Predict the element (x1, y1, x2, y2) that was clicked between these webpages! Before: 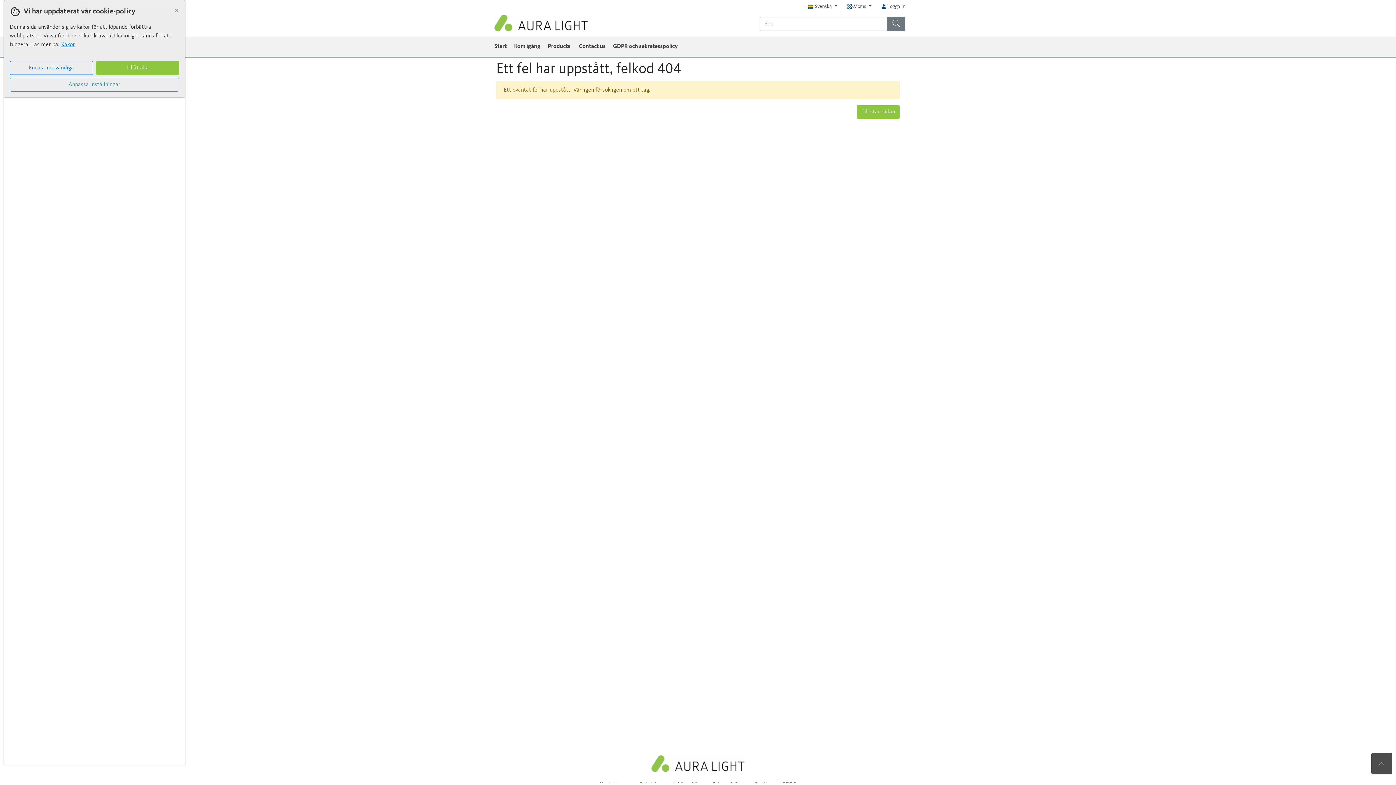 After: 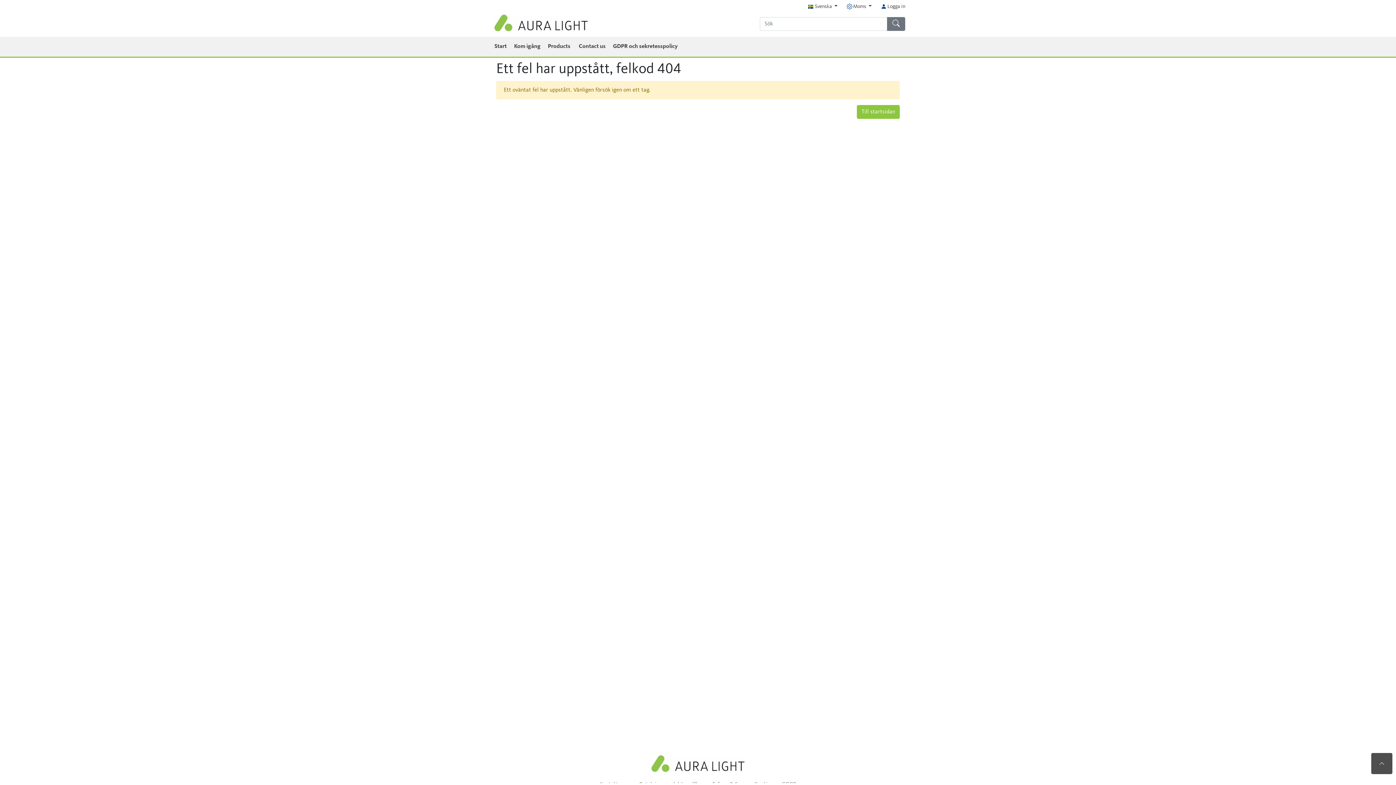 Action: bbox: (96, 61, 179, 74) label: Tillåt alla